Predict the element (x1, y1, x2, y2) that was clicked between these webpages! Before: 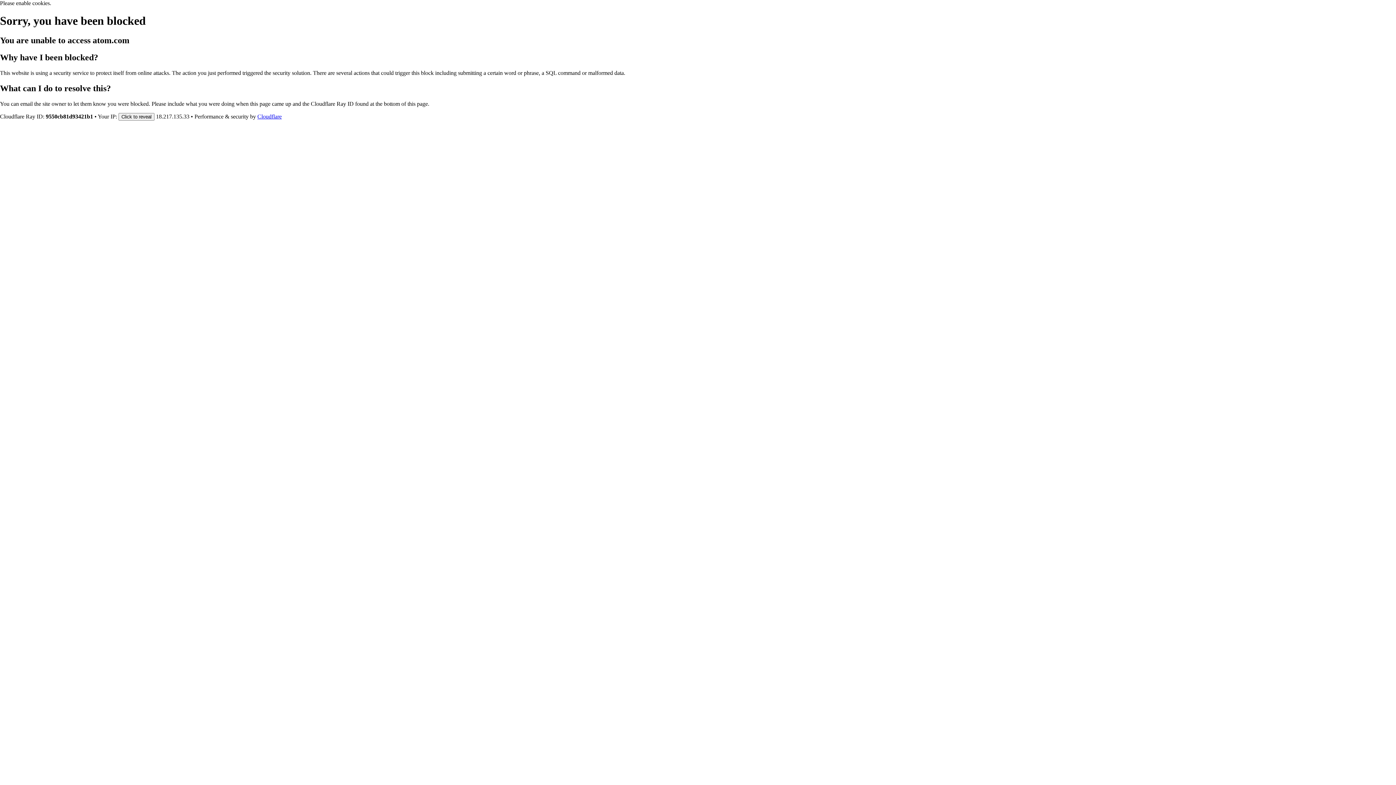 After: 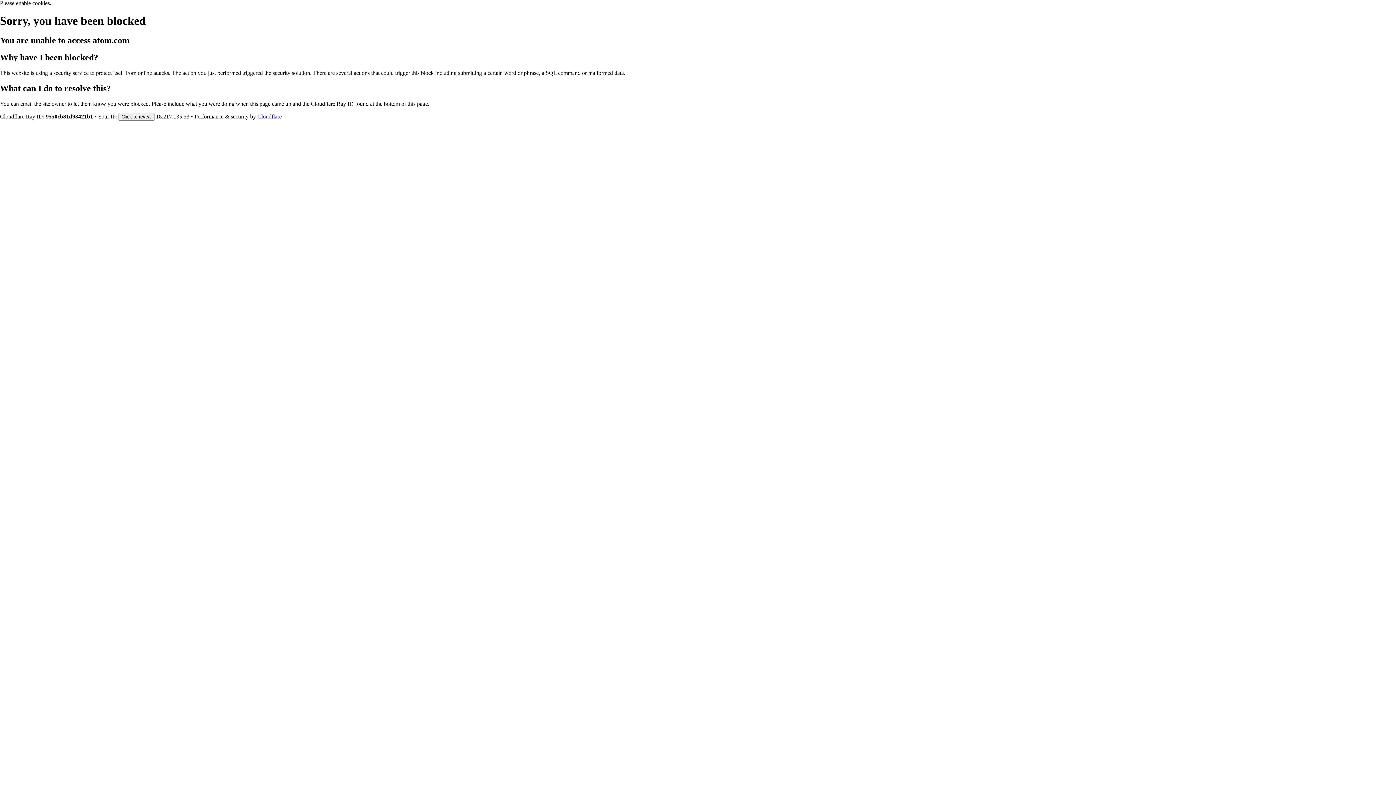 Action: label: Cloudflare bbox: (257, 113, 281, 119)